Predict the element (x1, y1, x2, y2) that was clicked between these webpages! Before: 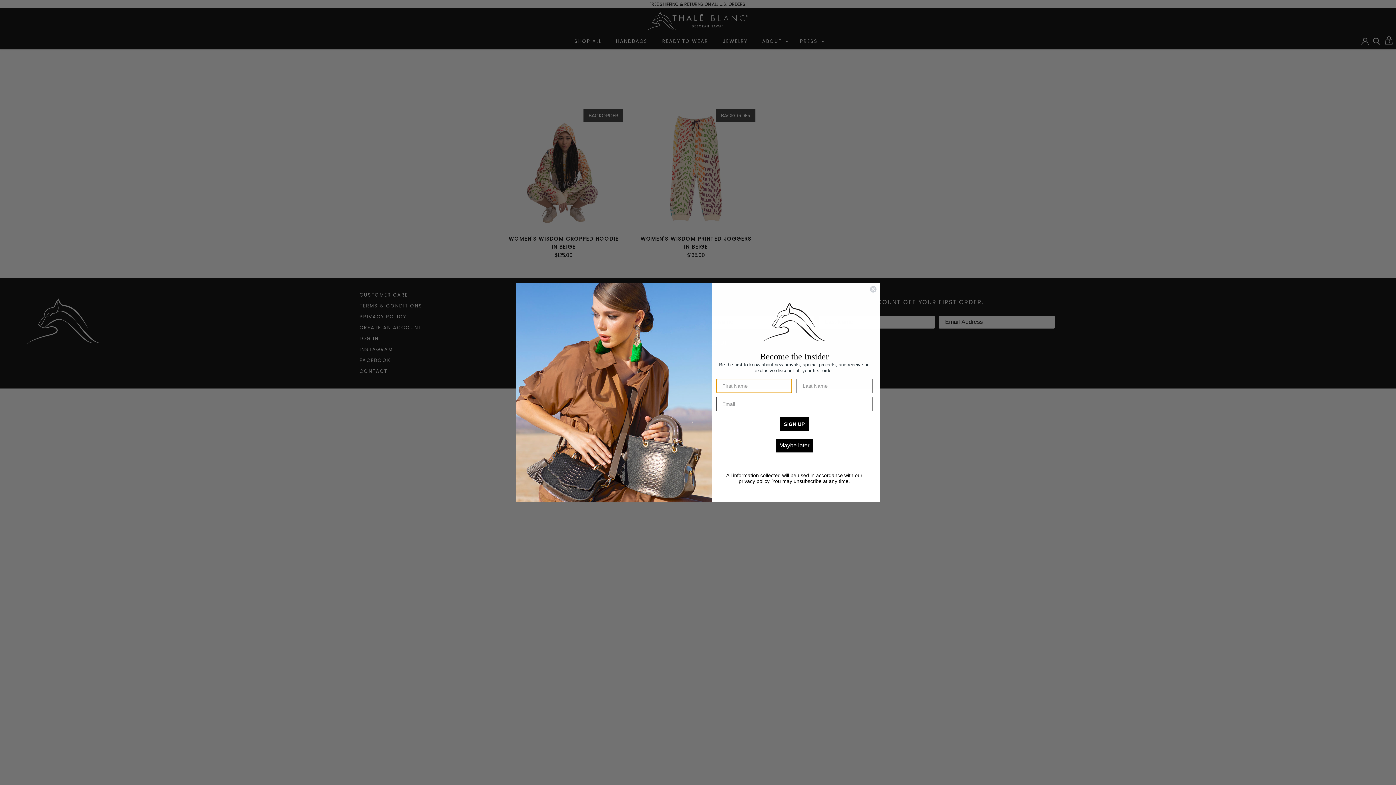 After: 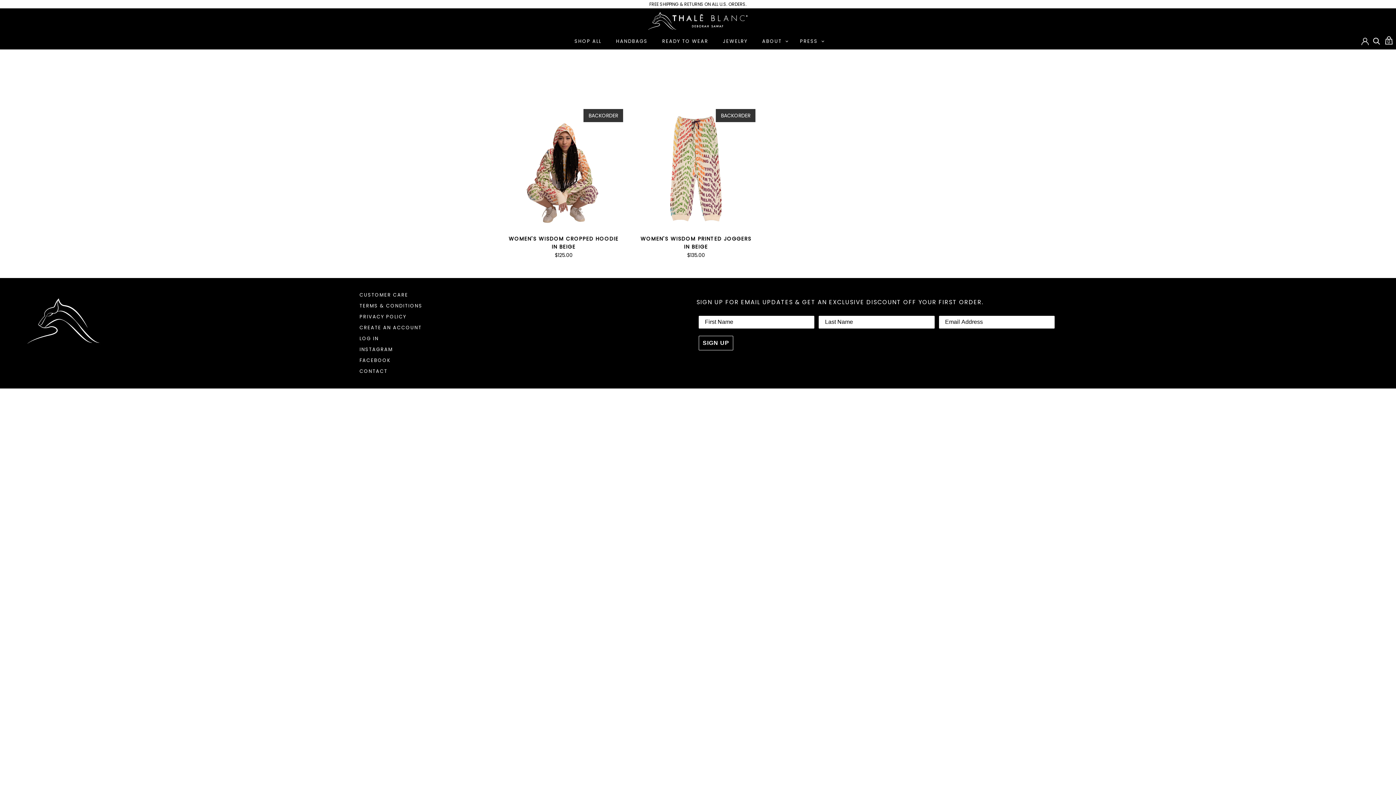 Action: bbox: (869, 285, 877, 292) label: Close dialog